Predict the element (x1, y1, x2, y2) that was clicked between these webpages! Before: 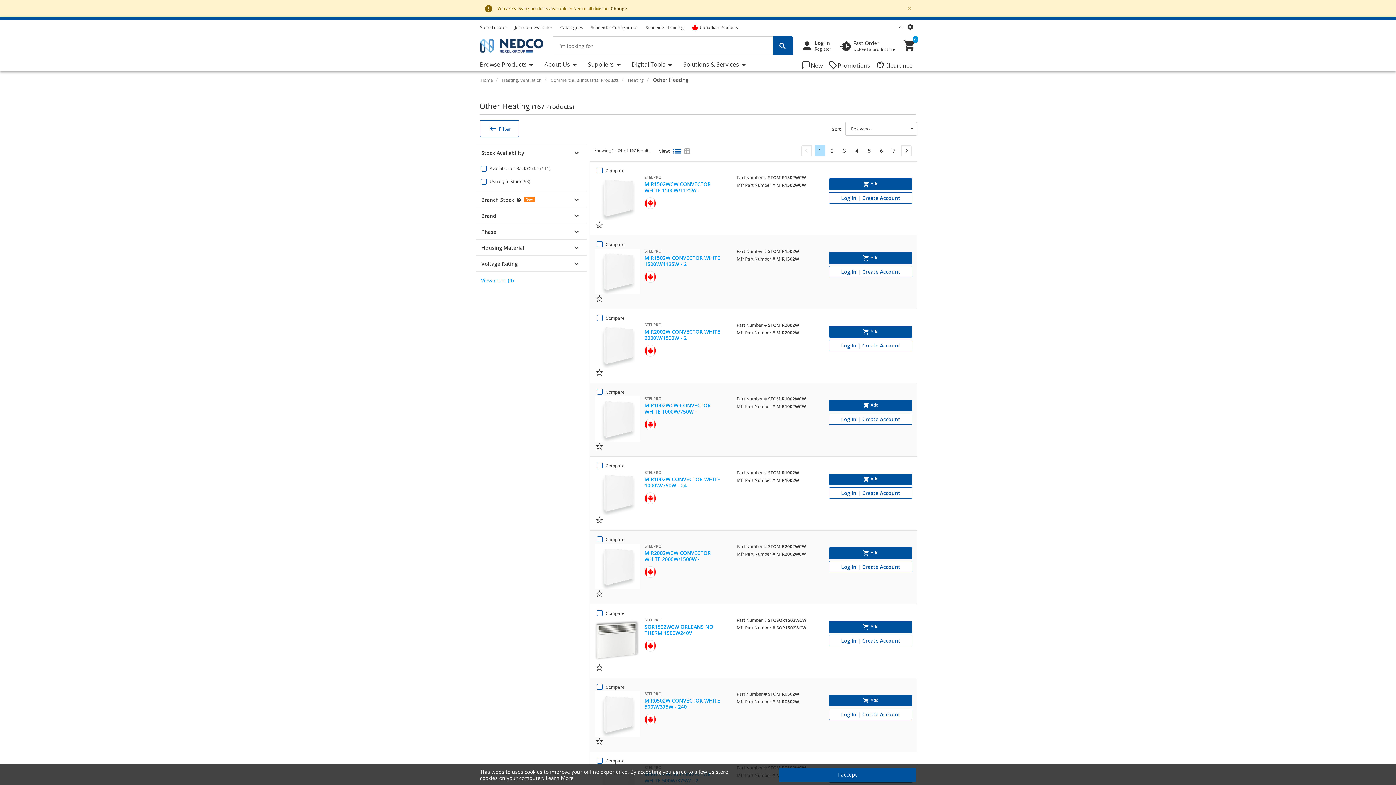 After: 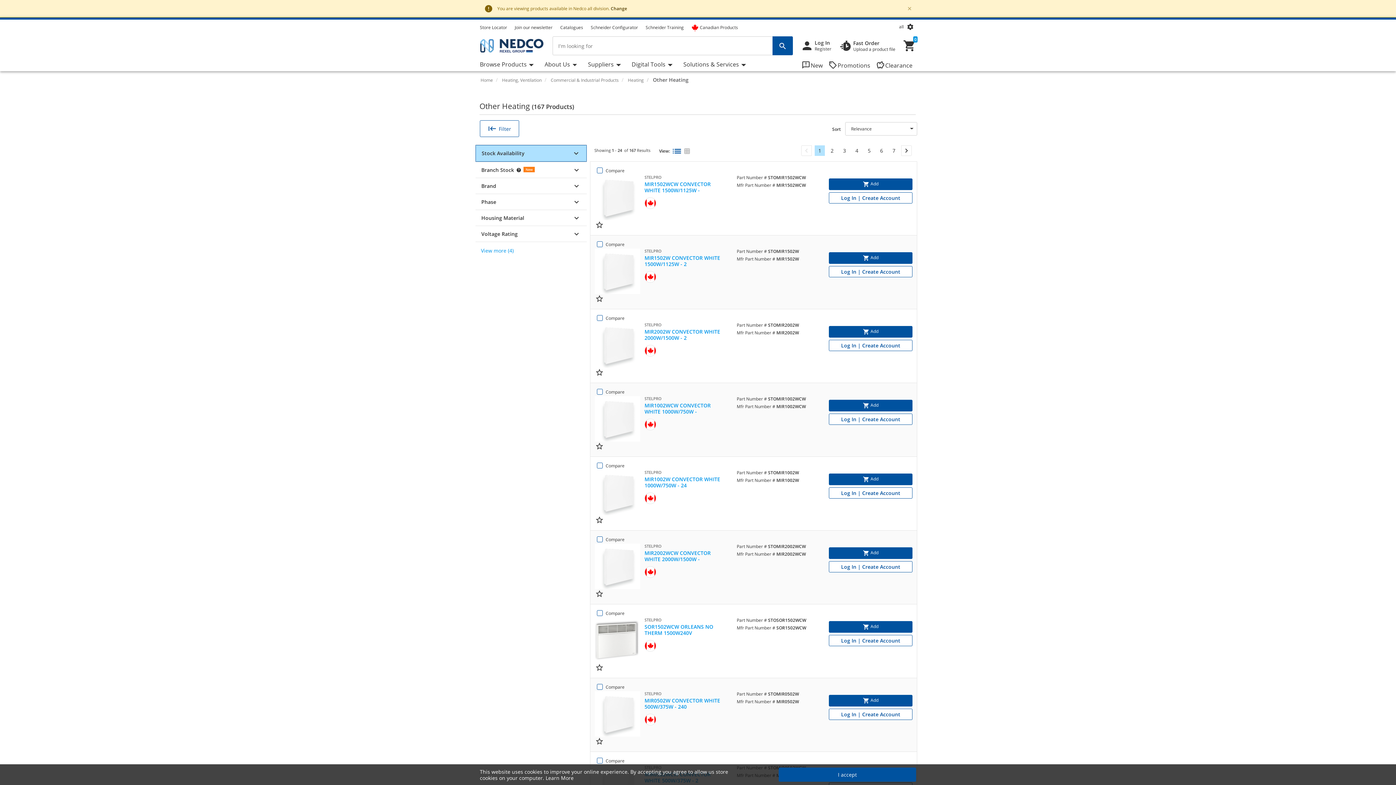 Action: label: Stock Availability
 bbox: (475, 145, 586, 161)